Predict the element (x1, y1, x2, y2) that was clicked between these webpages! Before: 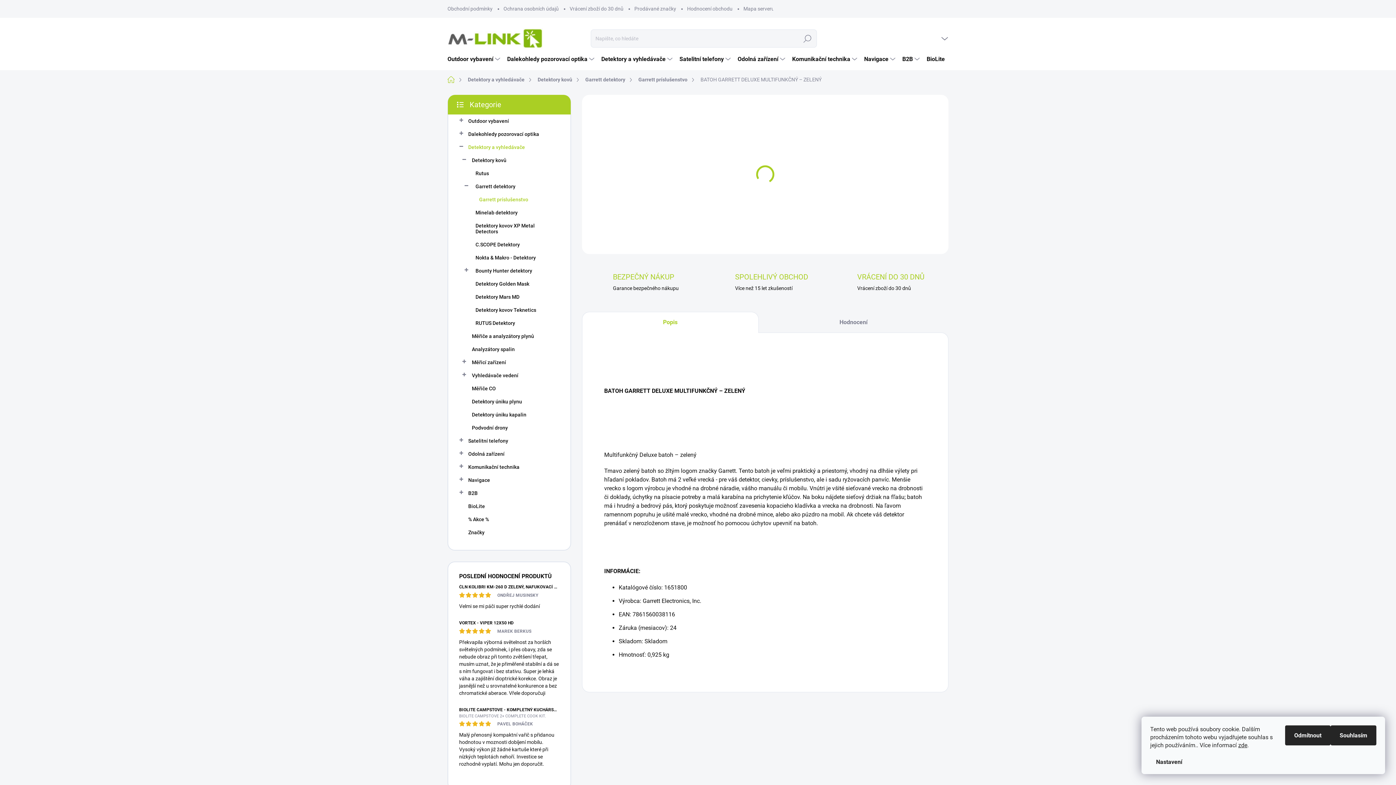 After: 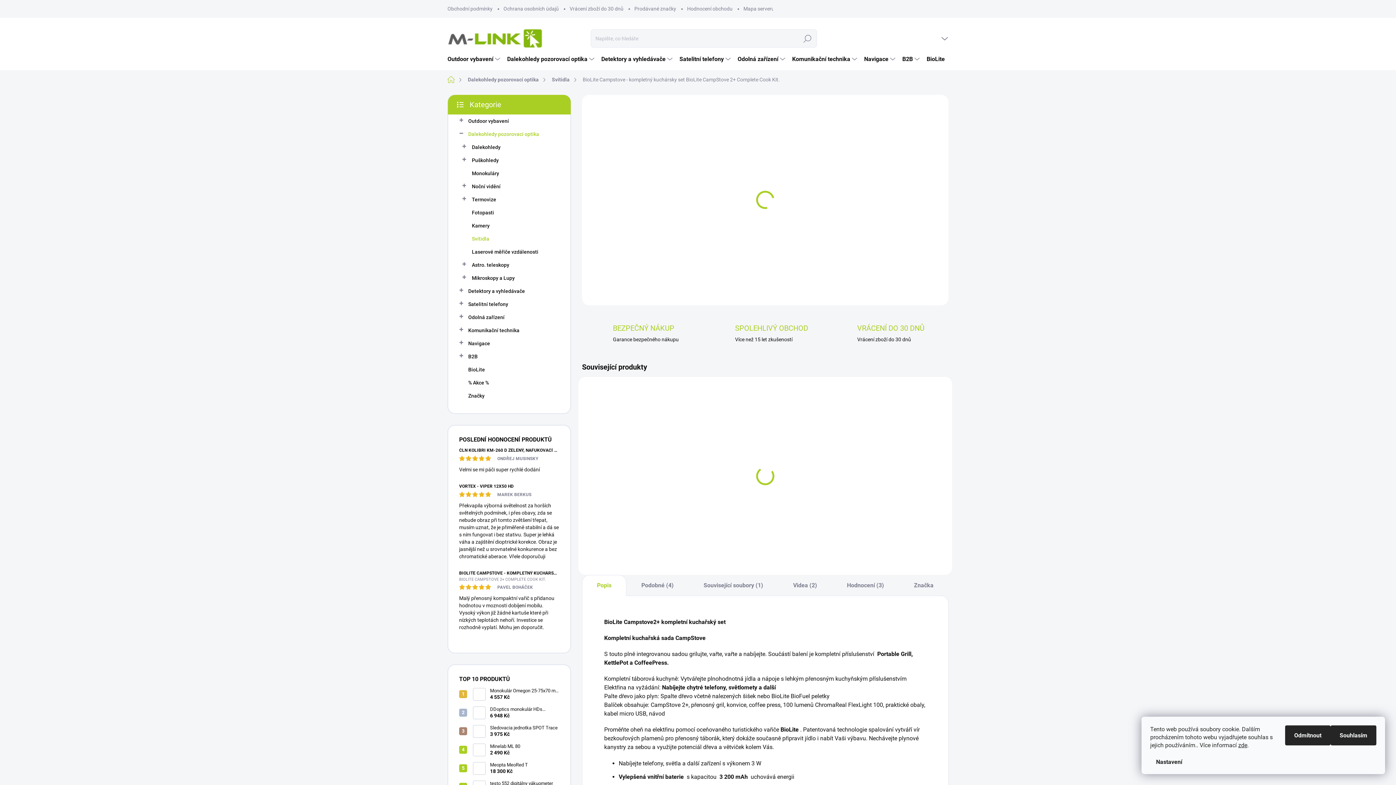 Action: label: BIOLITE CAMPSTOVE - KOMPLETNÝ KUCHÁRSKY SET
BIOLITE CAMPSTOVE 2+ COMPLETE COOK KIT.
PAVEL BOHÁČEK
Malý přenosný kompaktní vařič s přidanou hodnotou v moznosti dobíjení mobilu. Vysoký výkon již žádné kartuše které při nízkých teplotách nehoří. Investice se rozhodně vyplatí. Mohu jen doporučit. bbox: (459, 708, 559, 768)